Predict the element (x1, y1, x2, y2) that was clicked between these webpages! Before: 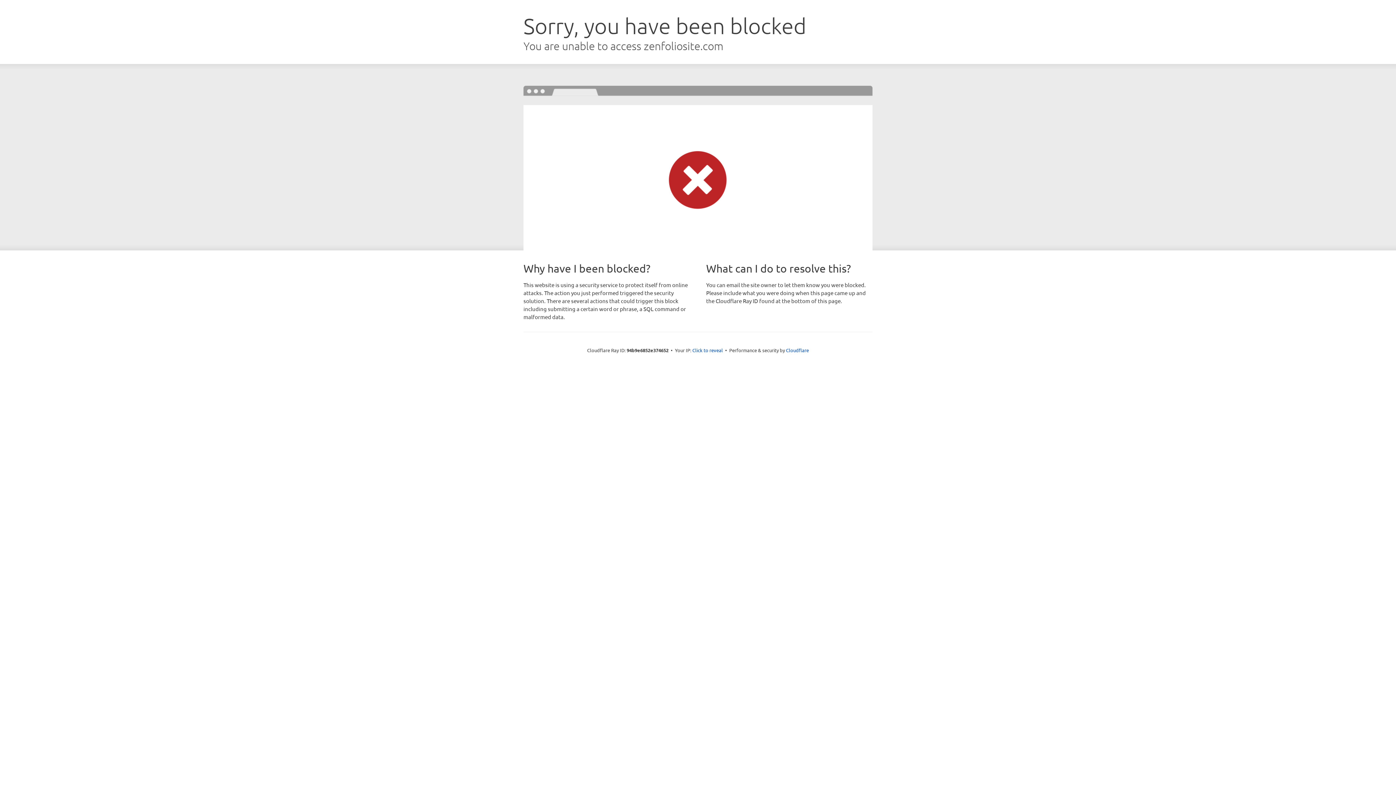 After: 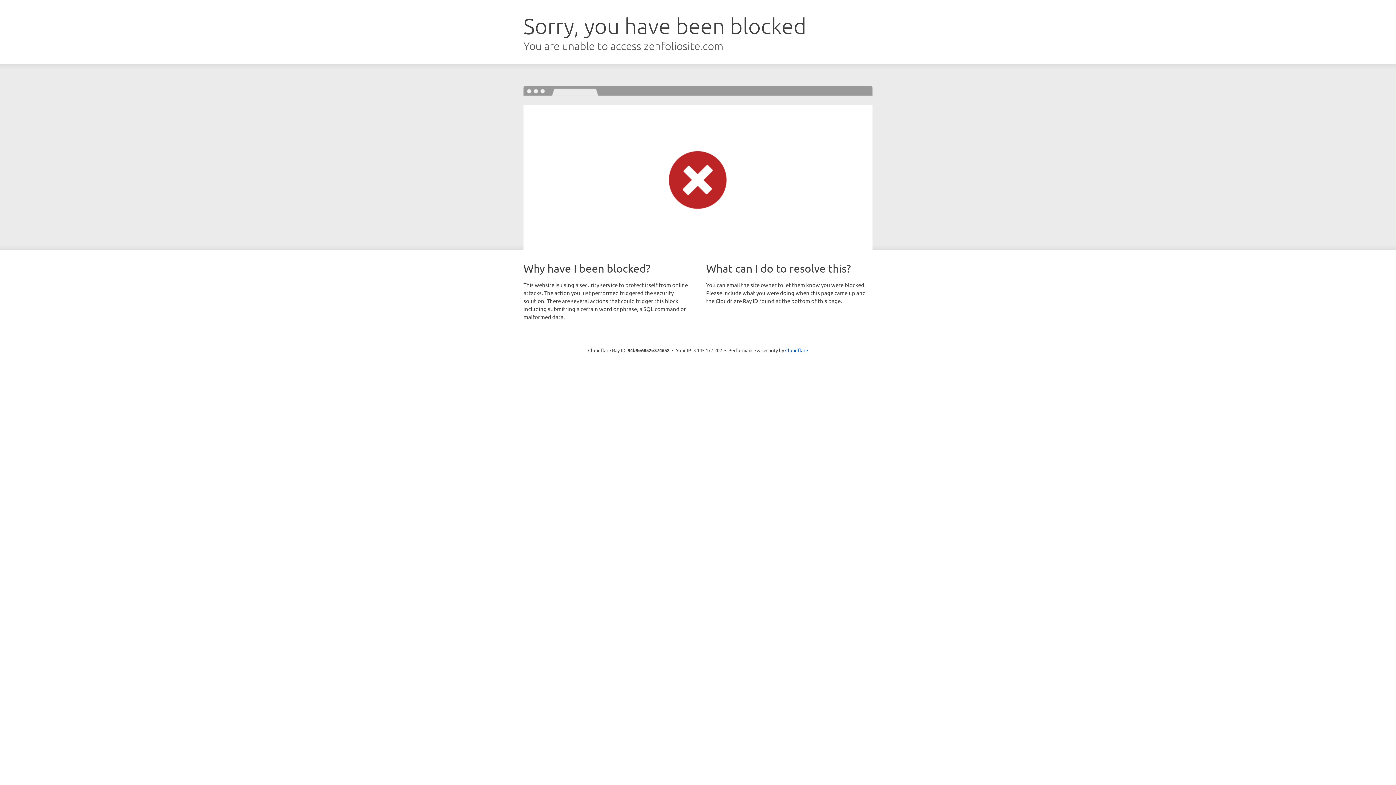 Action: label: Click to reveal bbox: (692, 346, 723, 353)